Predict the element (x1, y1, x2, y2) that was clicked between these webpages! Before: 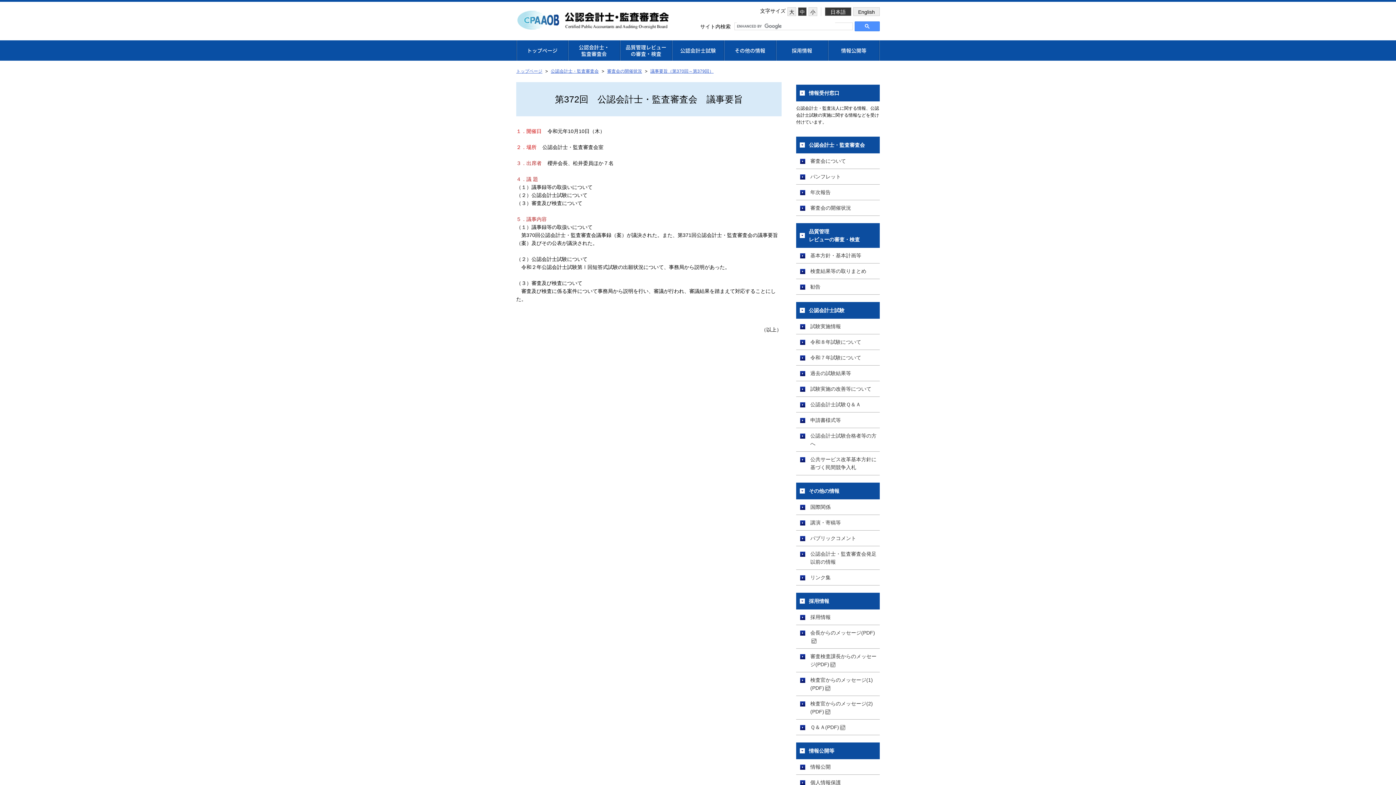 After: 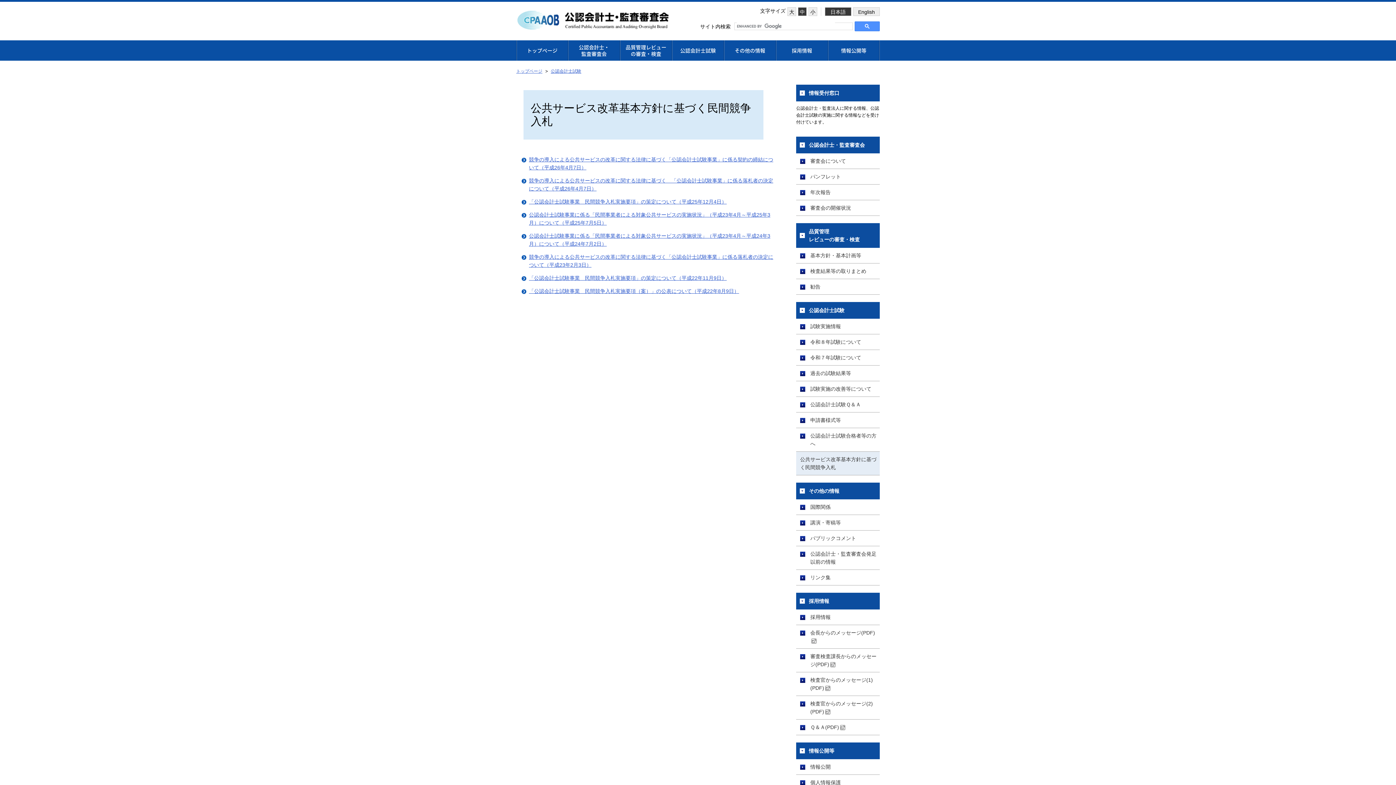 Action: bbox: (796, 452, 880, 475) label: 公共サービス改革基本方針に基づく民間競争入札